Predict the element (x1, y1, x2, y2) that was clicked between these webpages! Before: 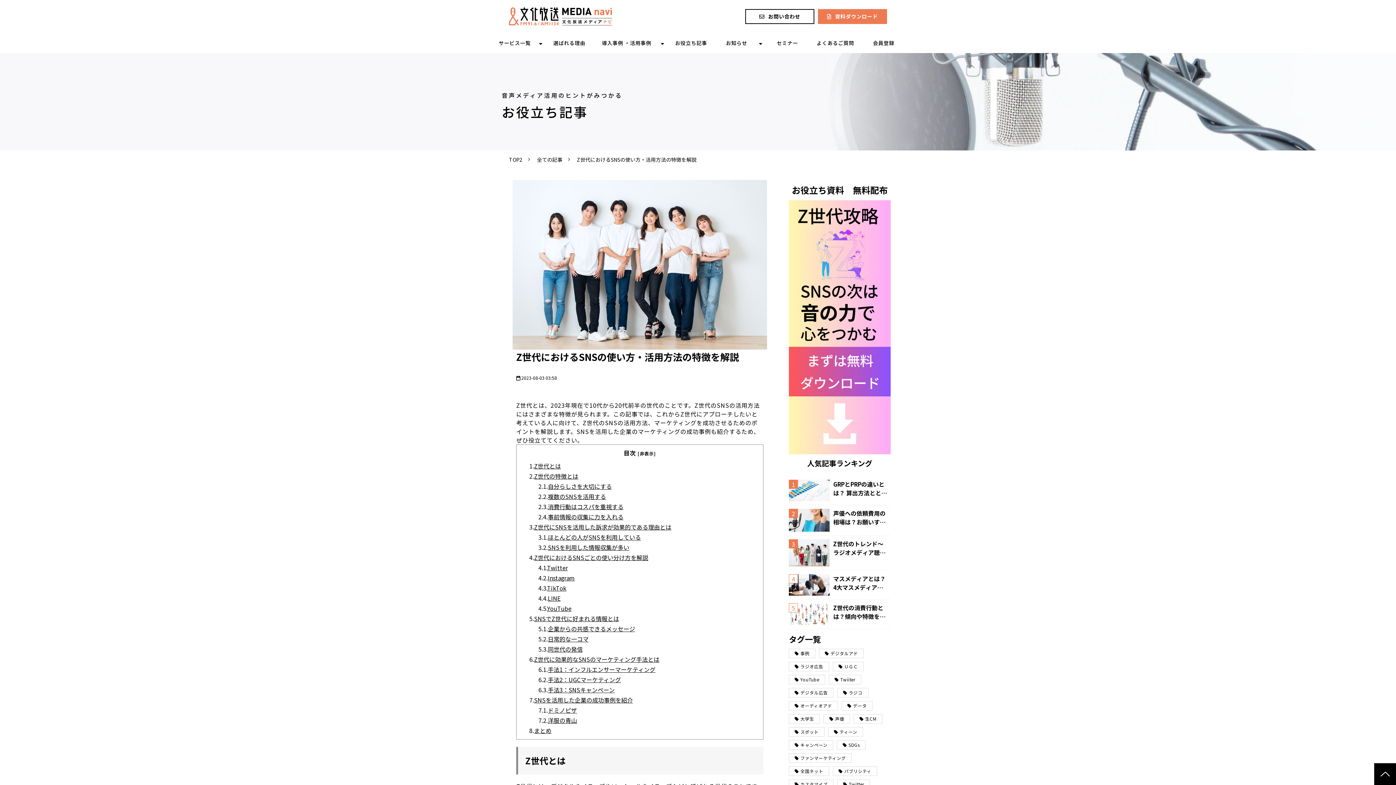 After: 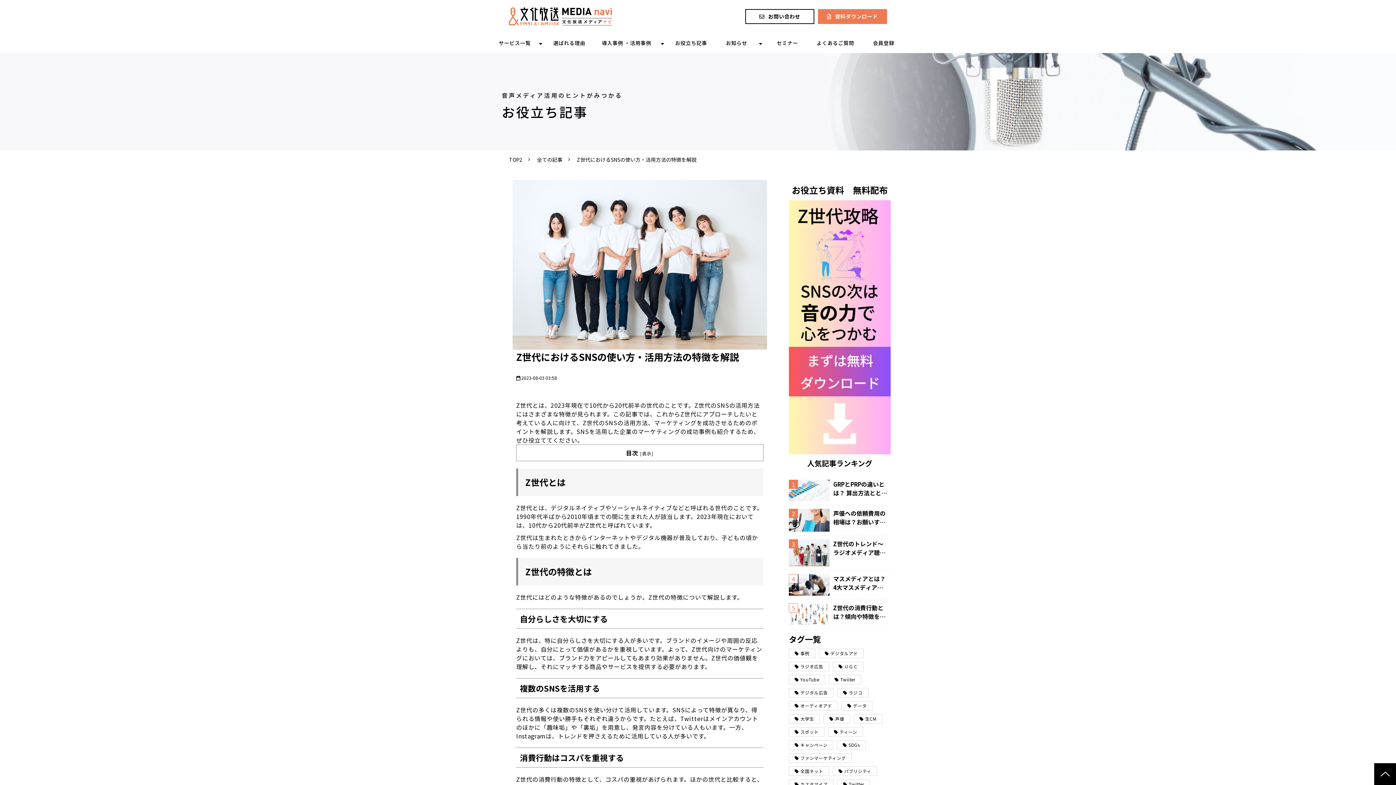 Action: label: [非表示] bbox: (637, 450, 656, 456)